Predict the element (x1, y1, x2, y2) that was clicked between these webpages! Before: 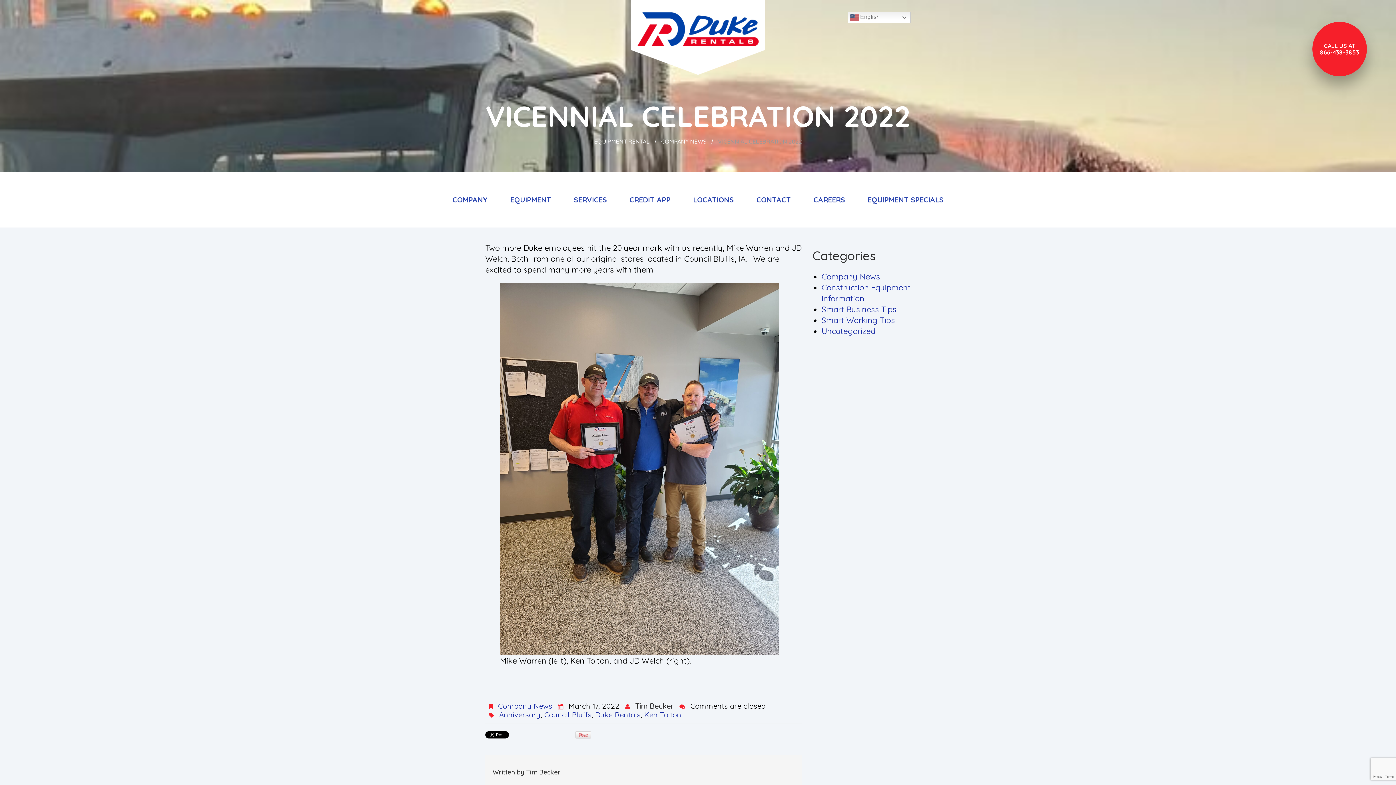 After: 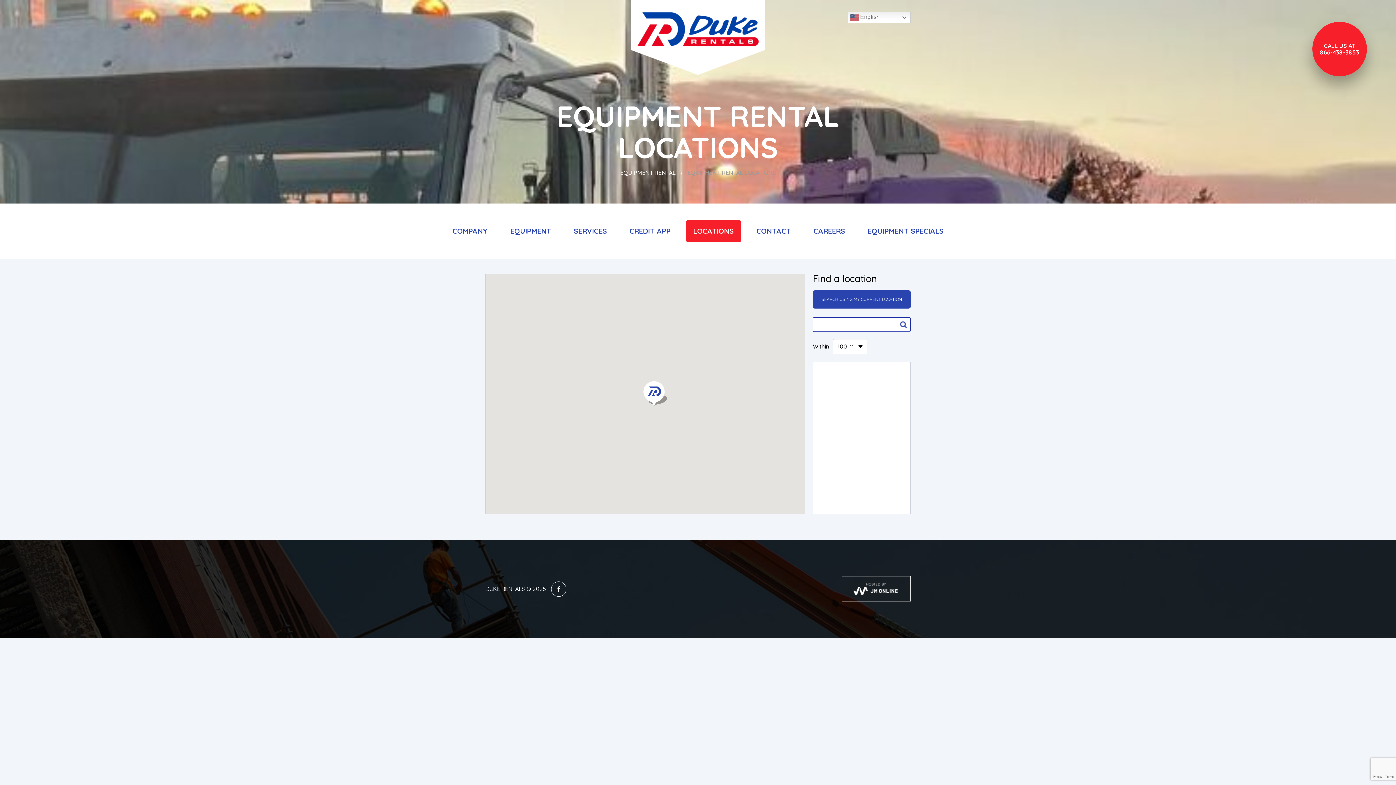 Action: bbox: (686, 189, 741, 210) label: LOCATIONS